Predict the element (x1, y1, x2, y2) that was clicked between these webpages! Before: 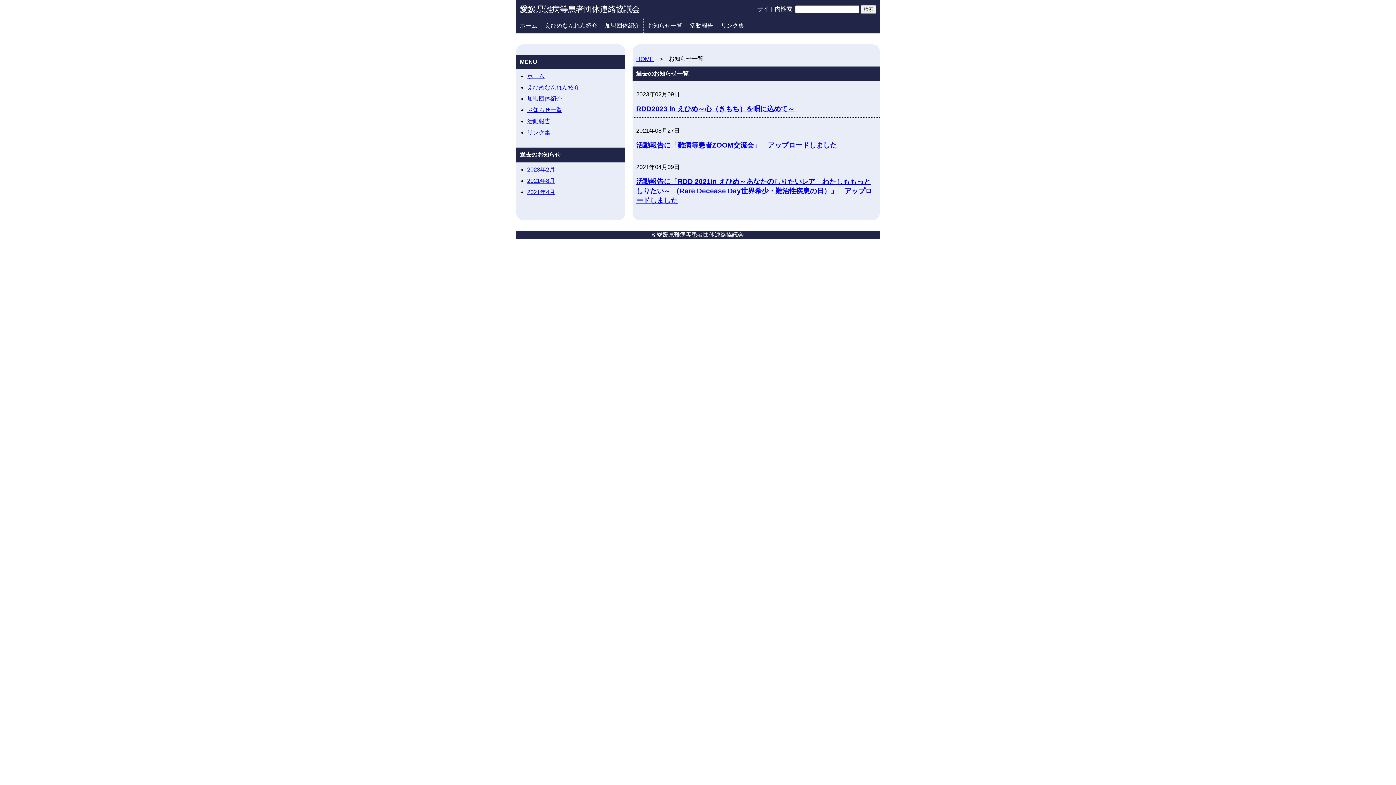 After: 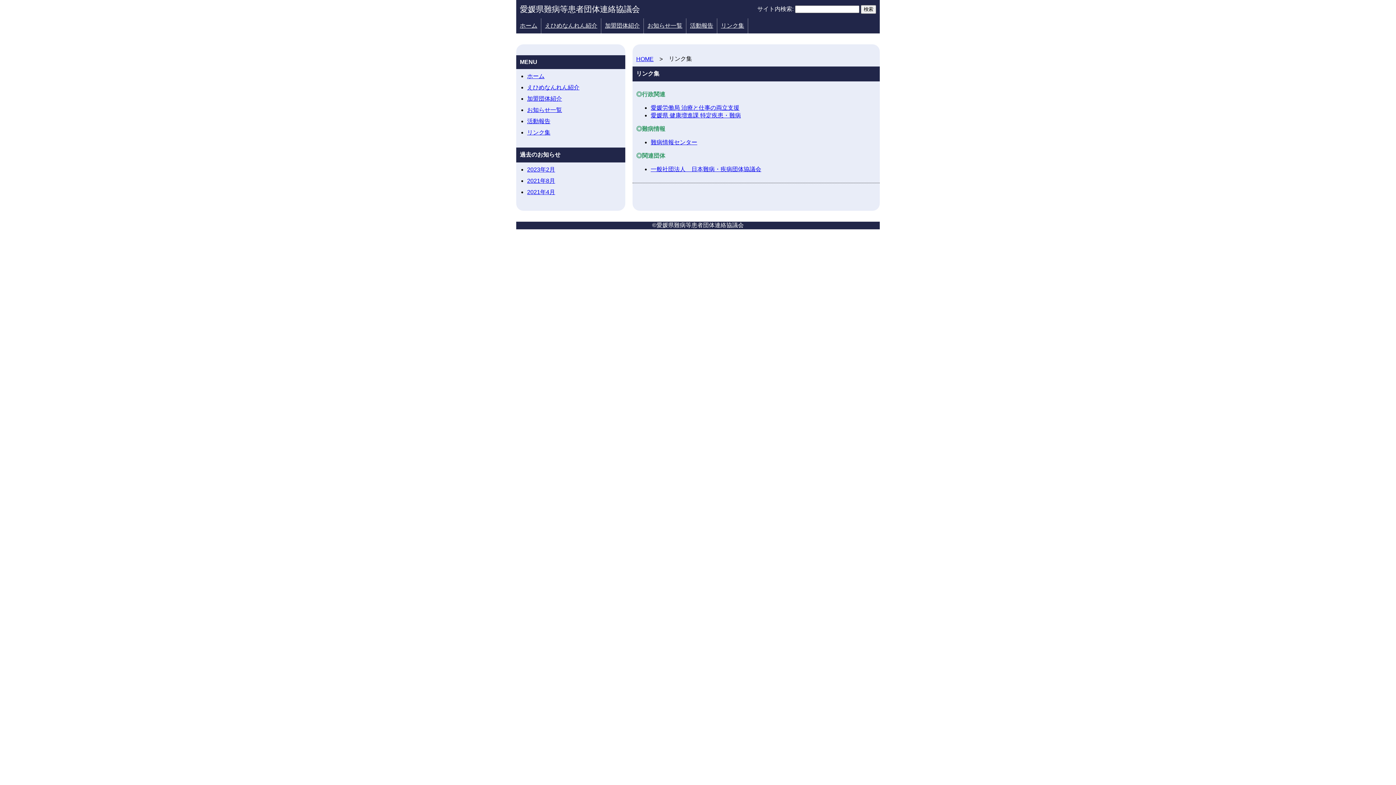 Action: bbox: (717, 18, 748, 33) label: リンク集